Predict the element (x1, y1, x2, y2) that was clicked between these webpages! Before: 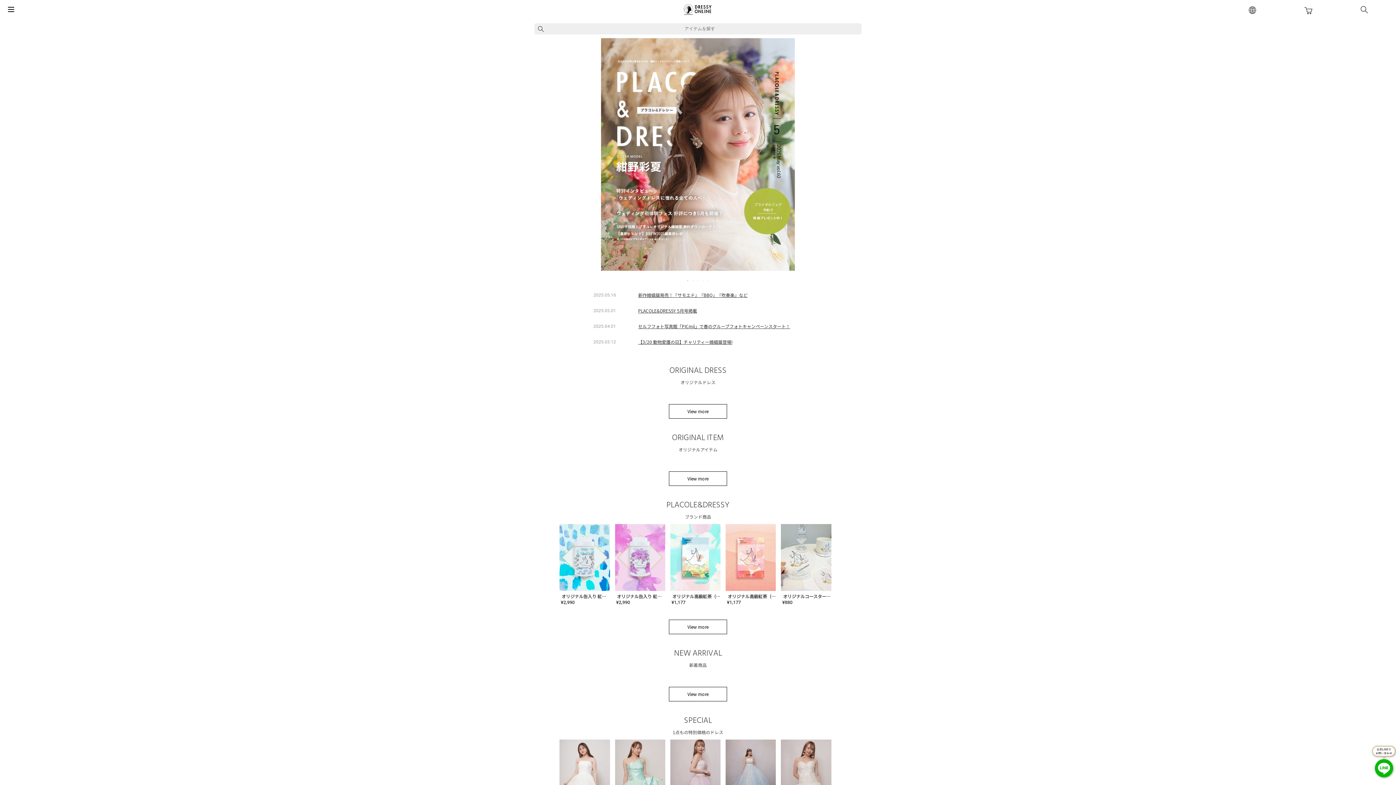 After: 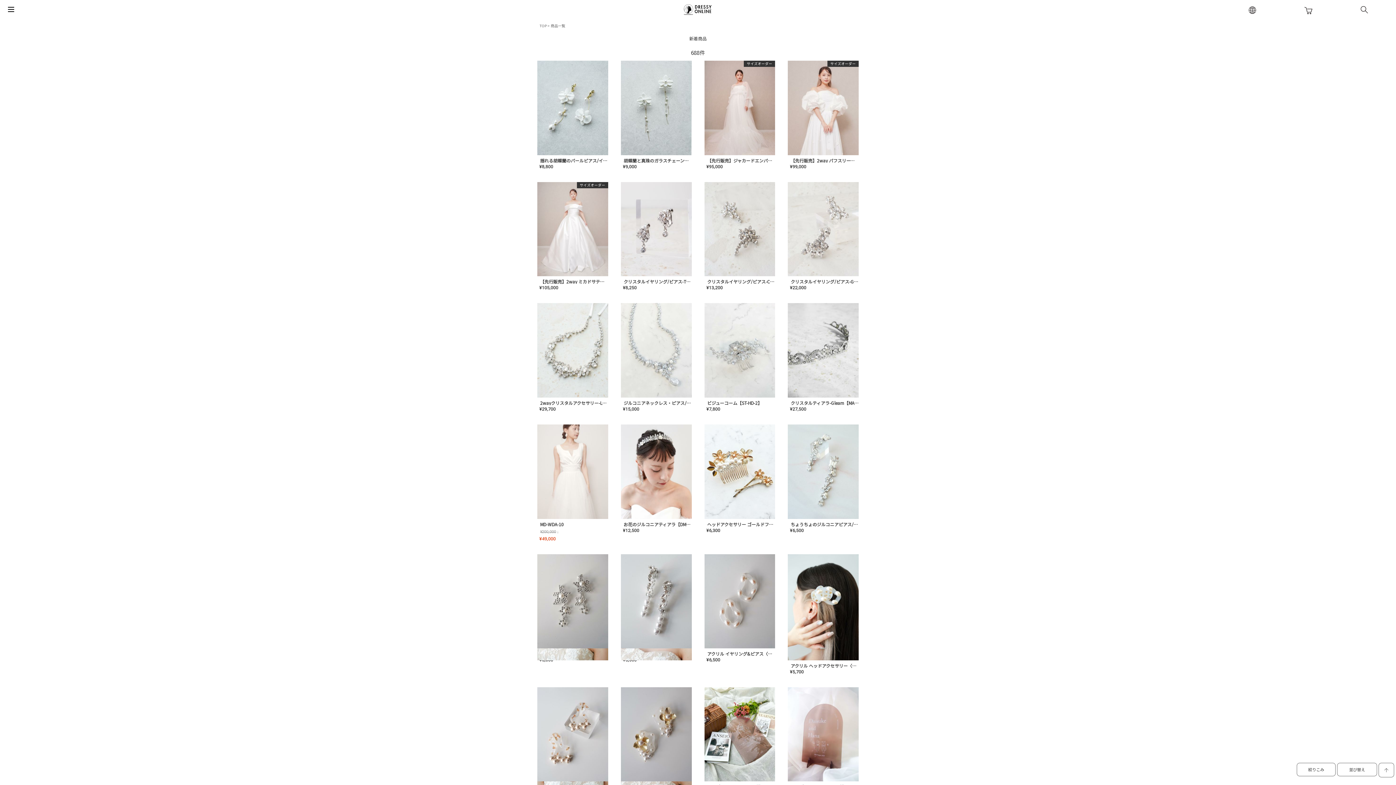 Action: bbox: (669, 687, 726, 701) label: View more